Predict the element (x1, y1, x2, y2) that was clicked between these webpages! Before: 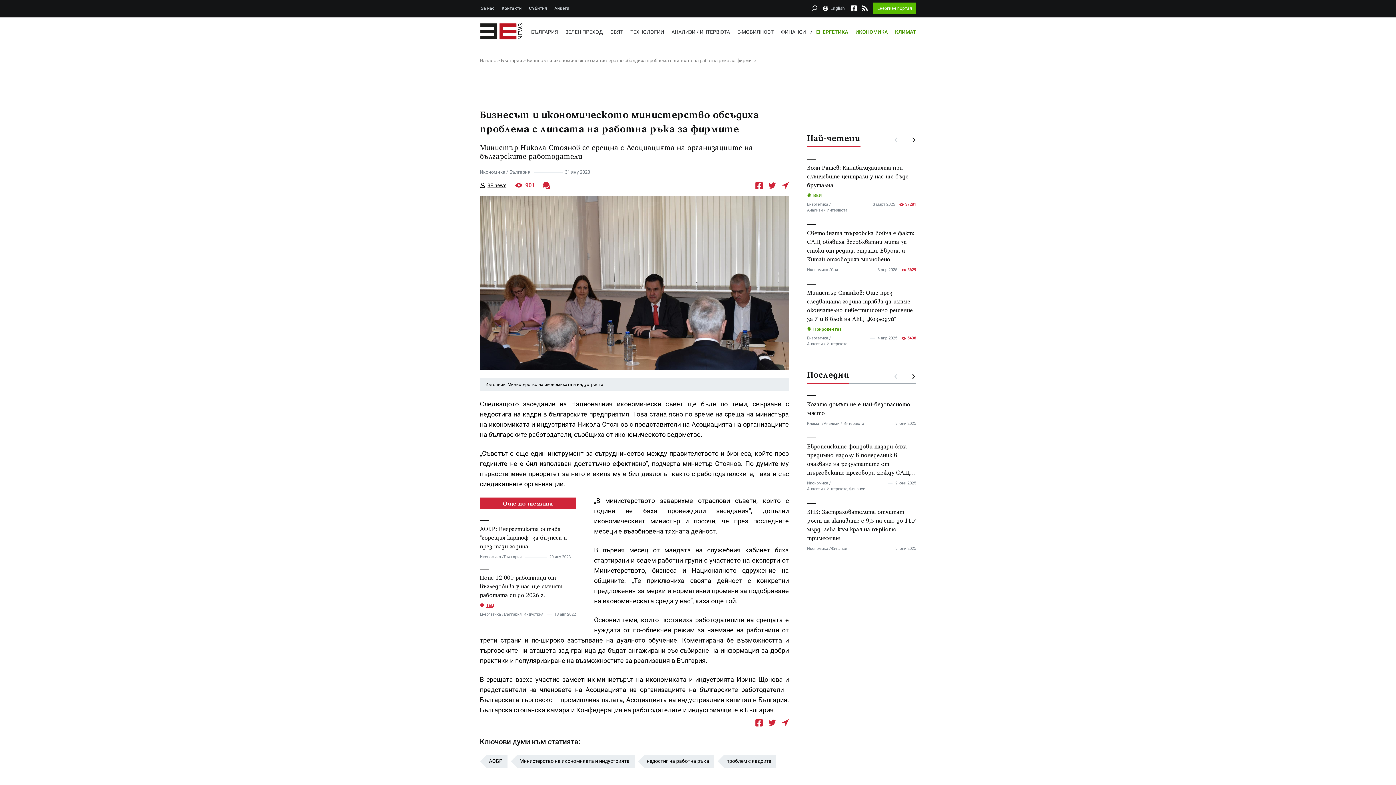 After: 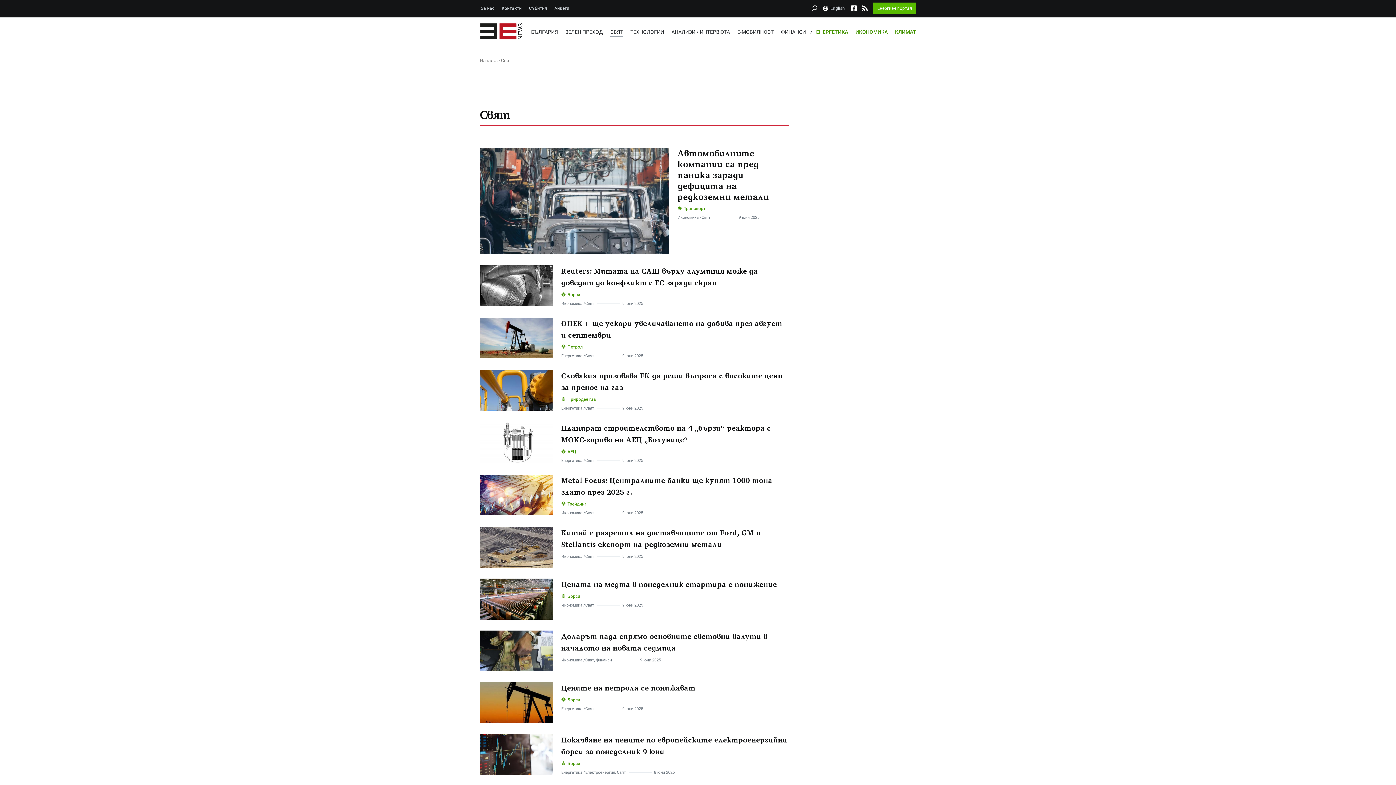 Action: label: Свят bbox: (831, 267, 840, 273)